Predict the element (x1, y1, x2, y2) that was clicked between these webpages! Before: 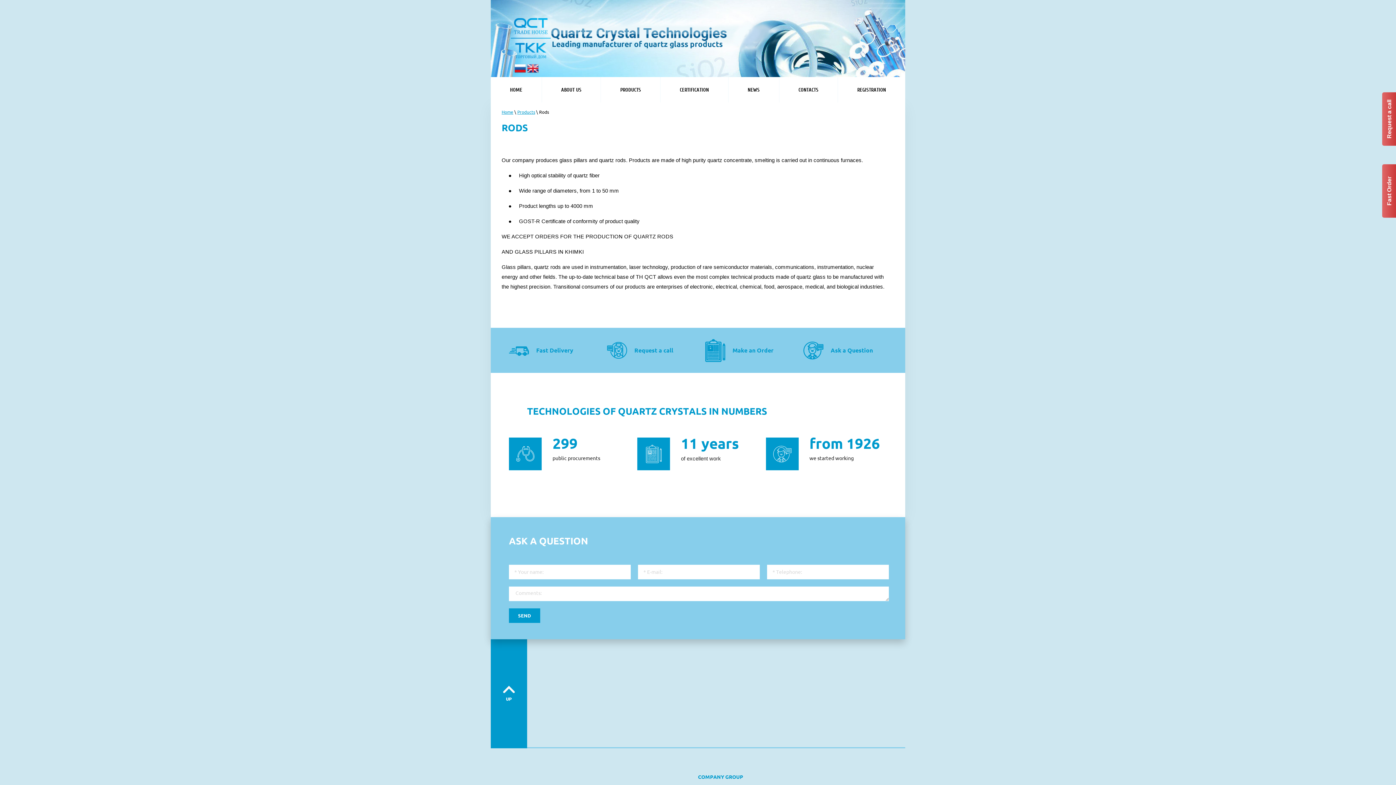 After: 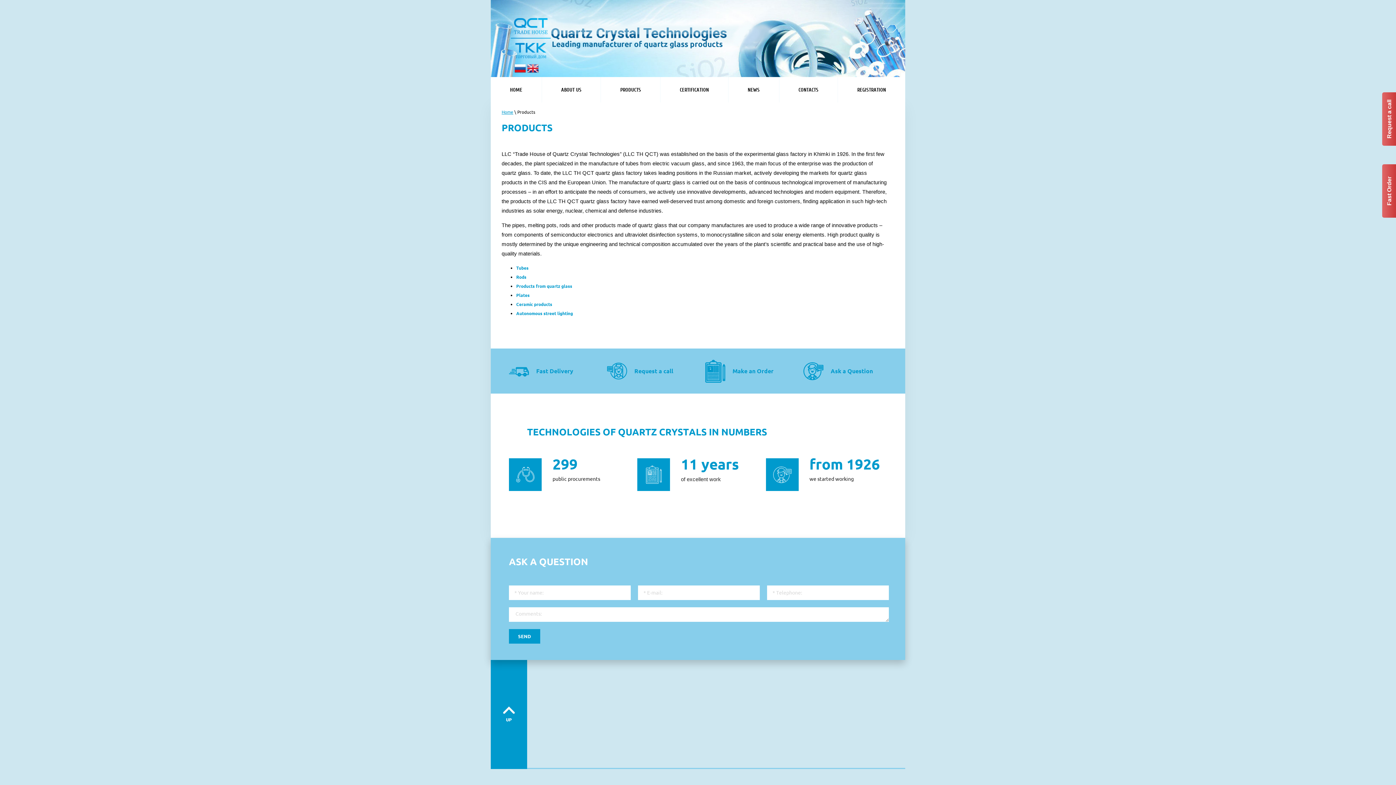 Action: bbox: (601, 77, 660, 102) label: PRODUCTS